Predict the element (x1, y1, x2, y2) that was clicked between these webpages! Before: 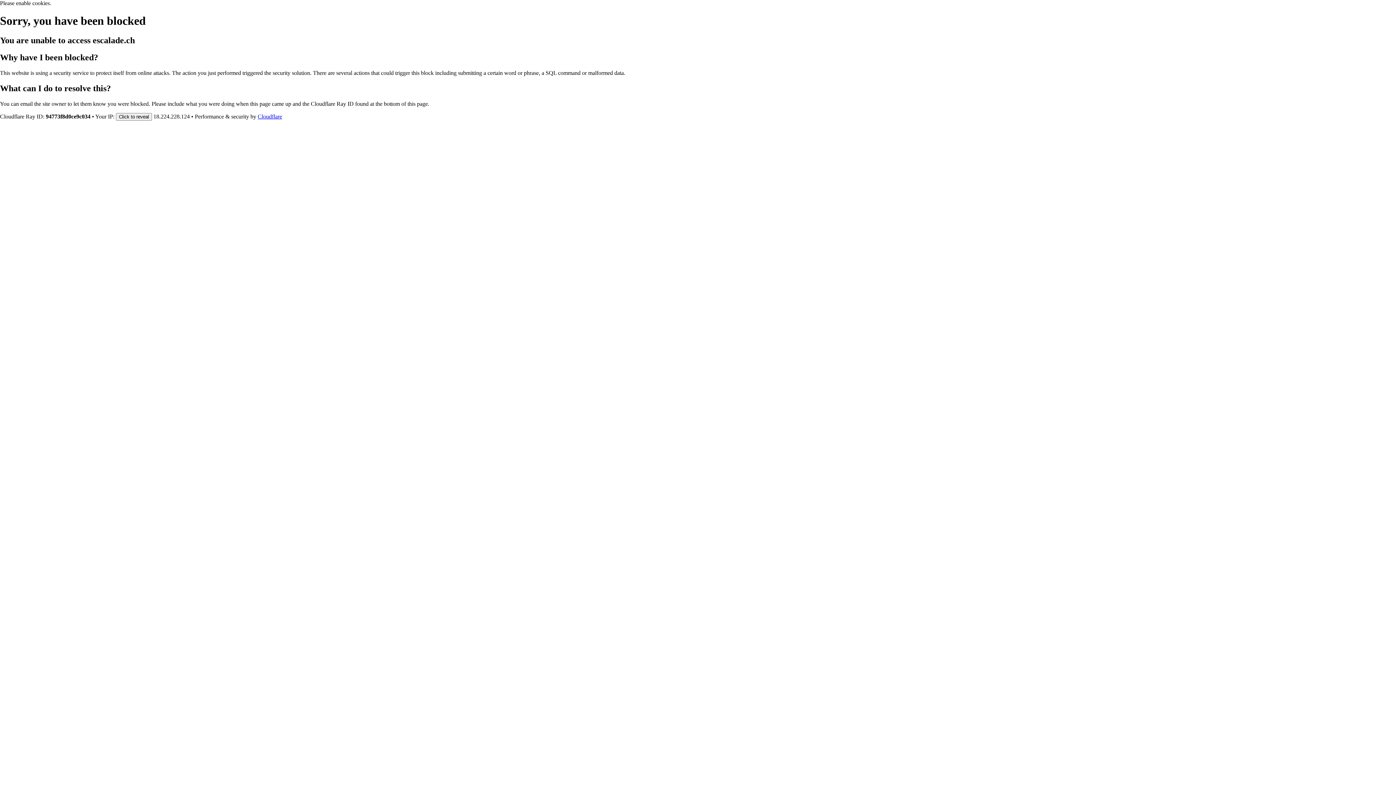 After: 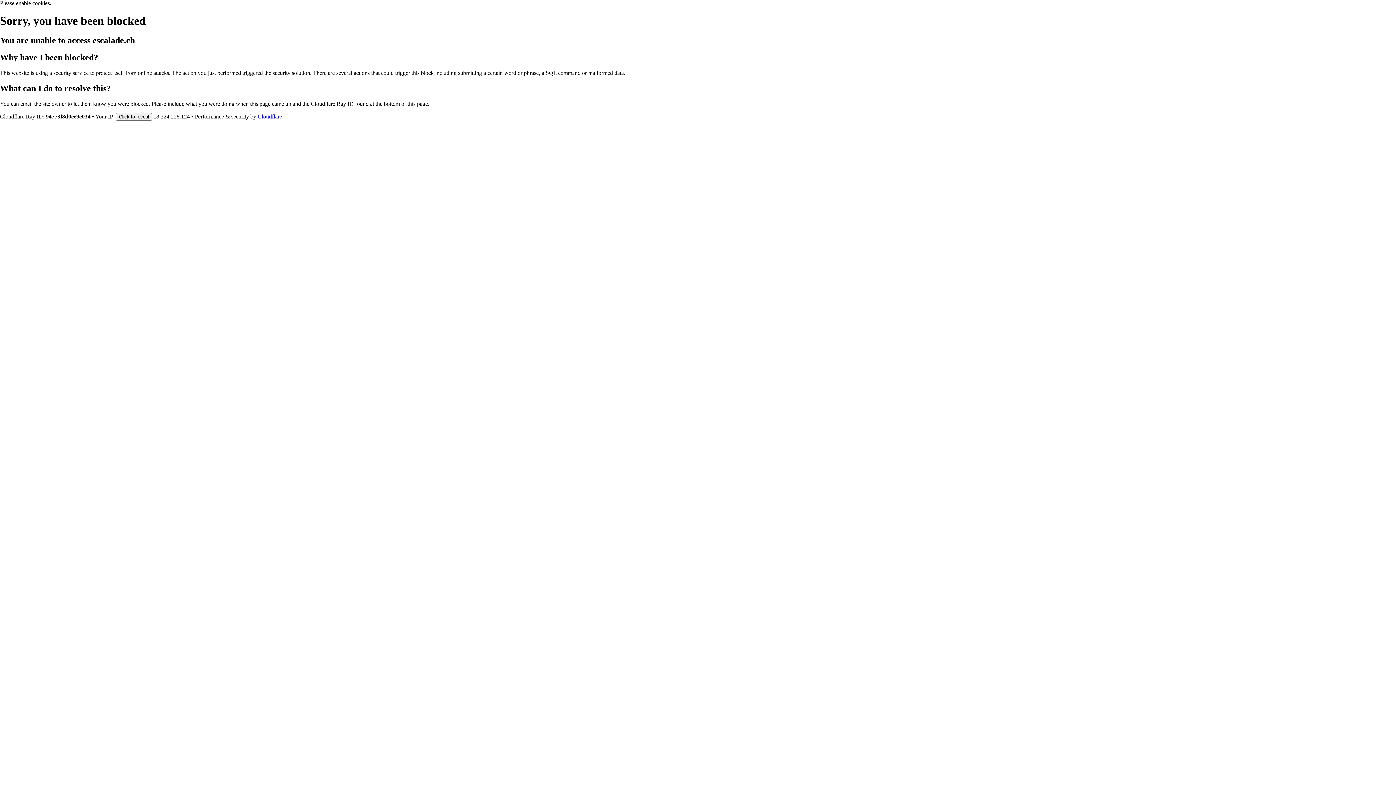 Action: label: Cloudflare bbox: (257, 113, 282, 119)